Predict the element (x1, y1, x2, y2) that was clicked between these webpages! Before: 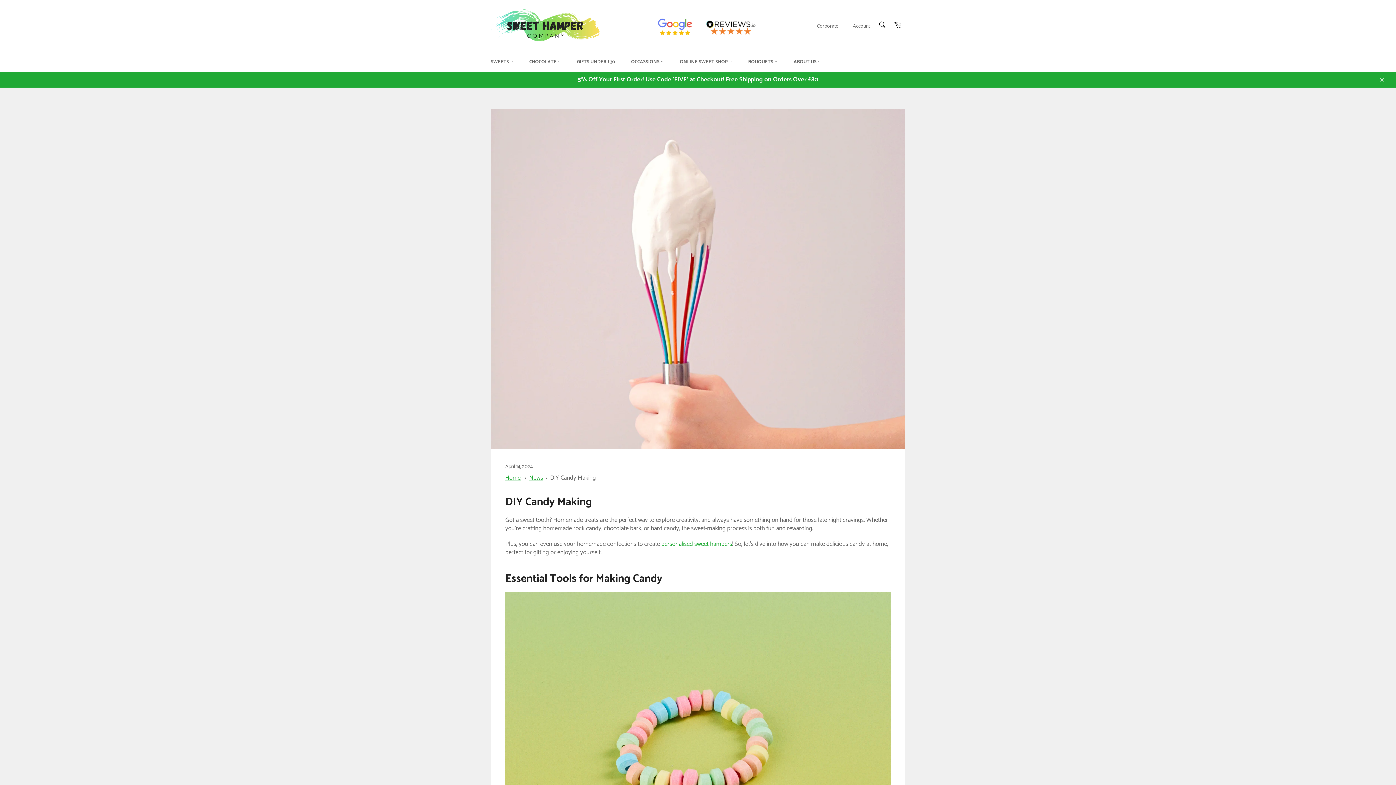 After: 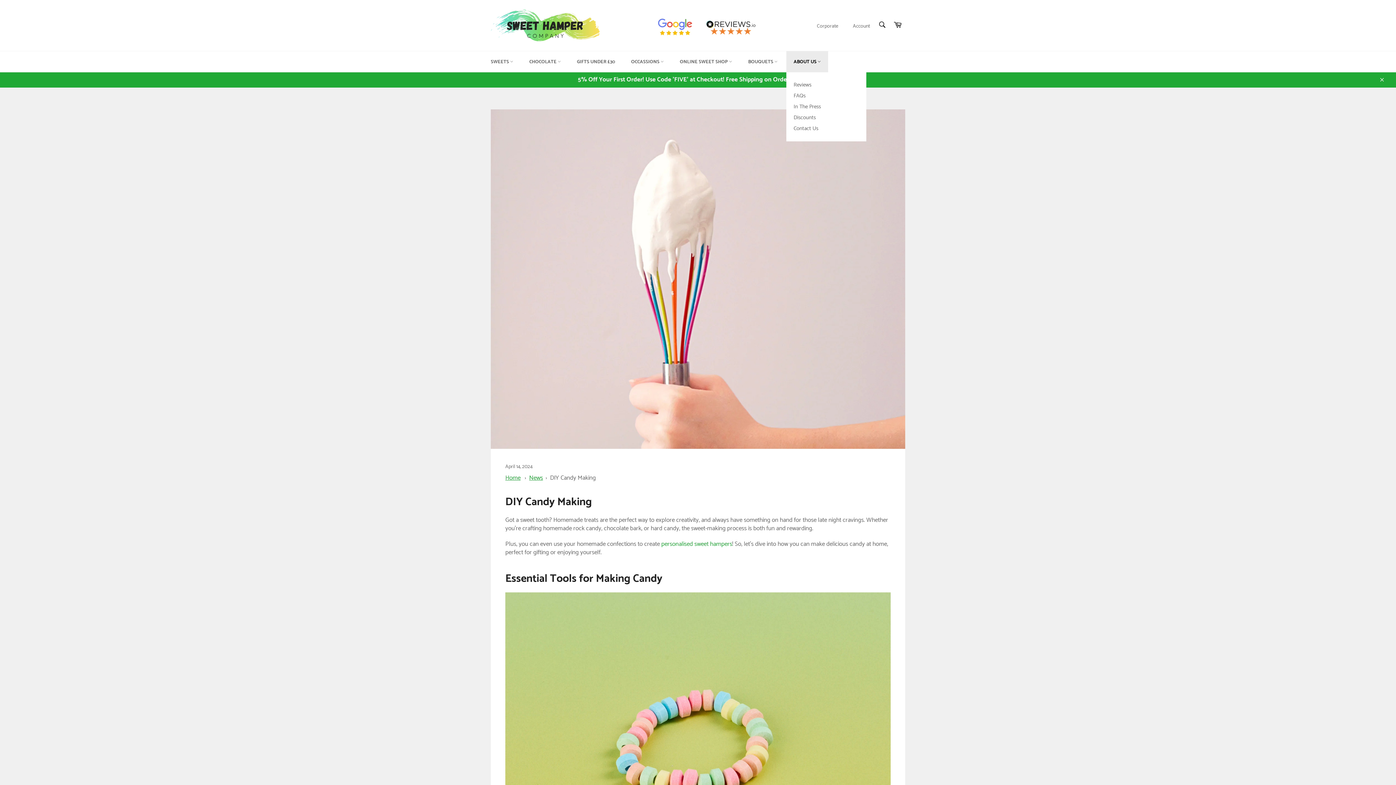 Action: bbox: (786, 51, 828, 72) label: ABOUT US 